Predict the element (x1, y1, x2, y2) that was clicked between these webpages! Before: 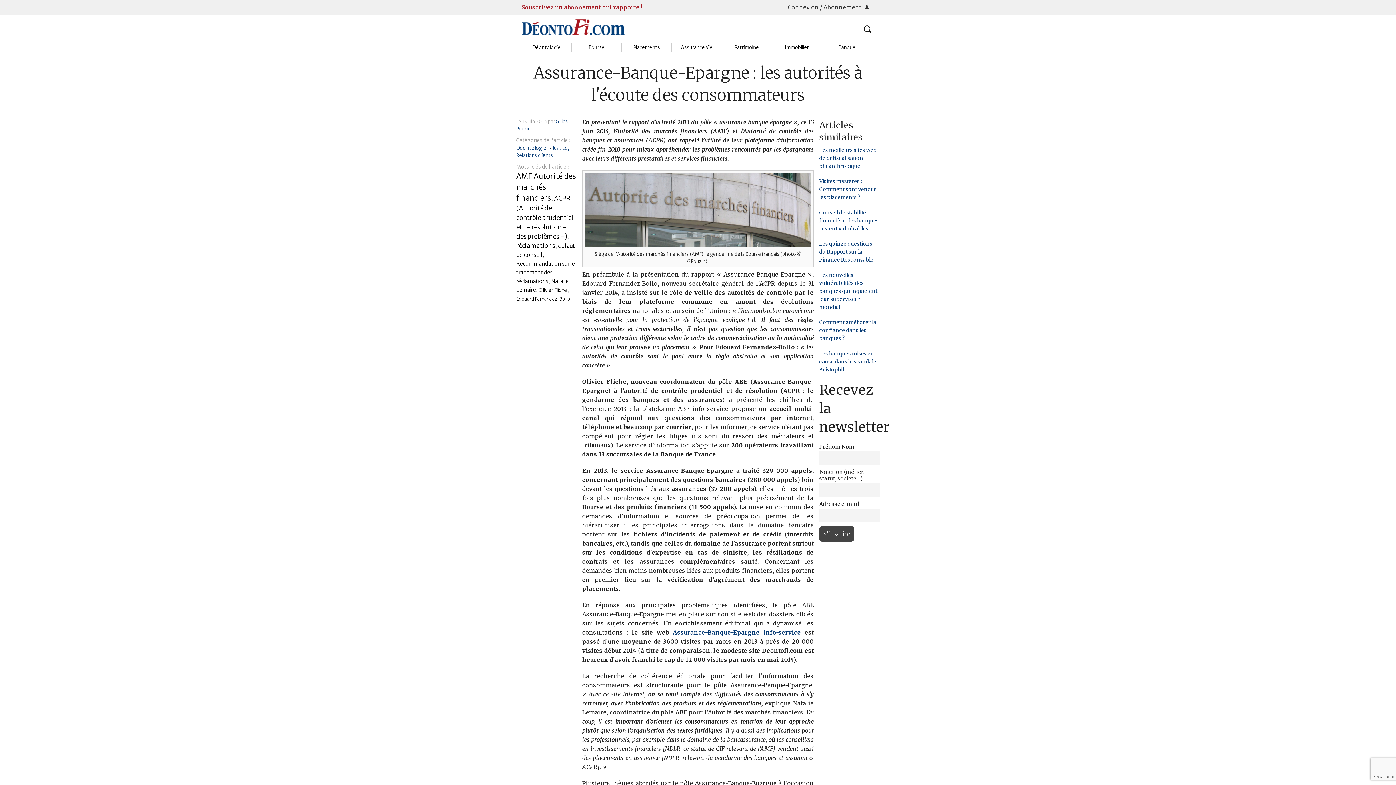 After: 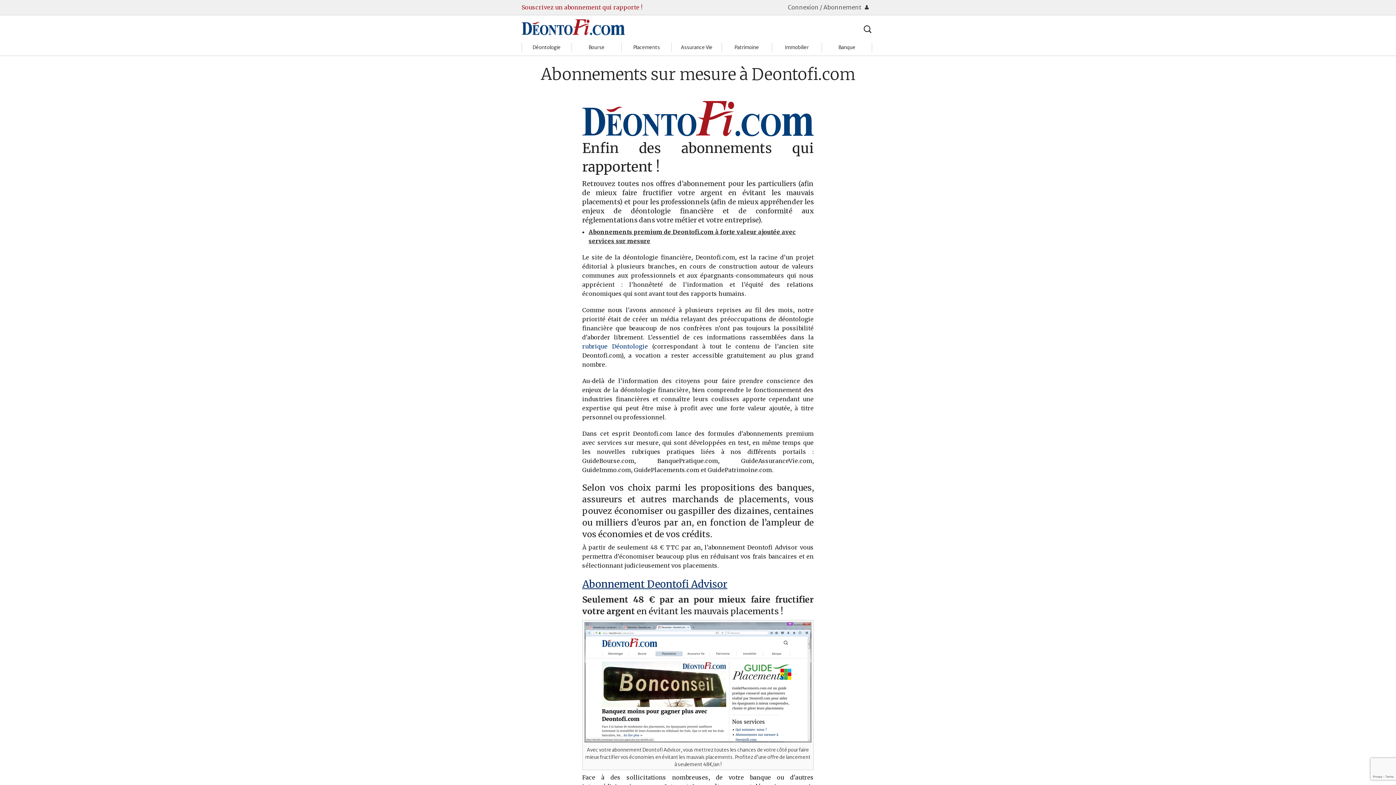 Action: label: Souscrivez un abonnement qui rapporte ! bbox: (521, 3, 642, 10)